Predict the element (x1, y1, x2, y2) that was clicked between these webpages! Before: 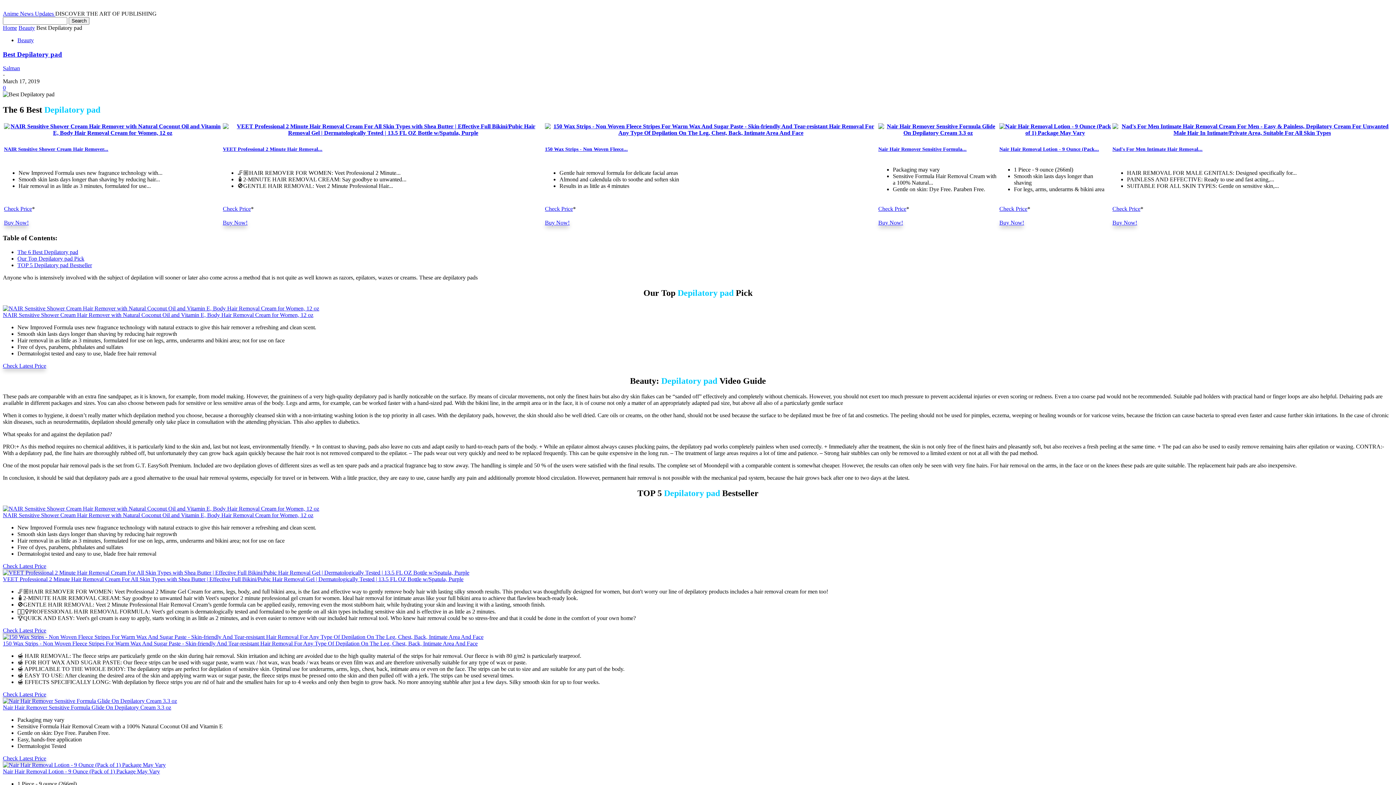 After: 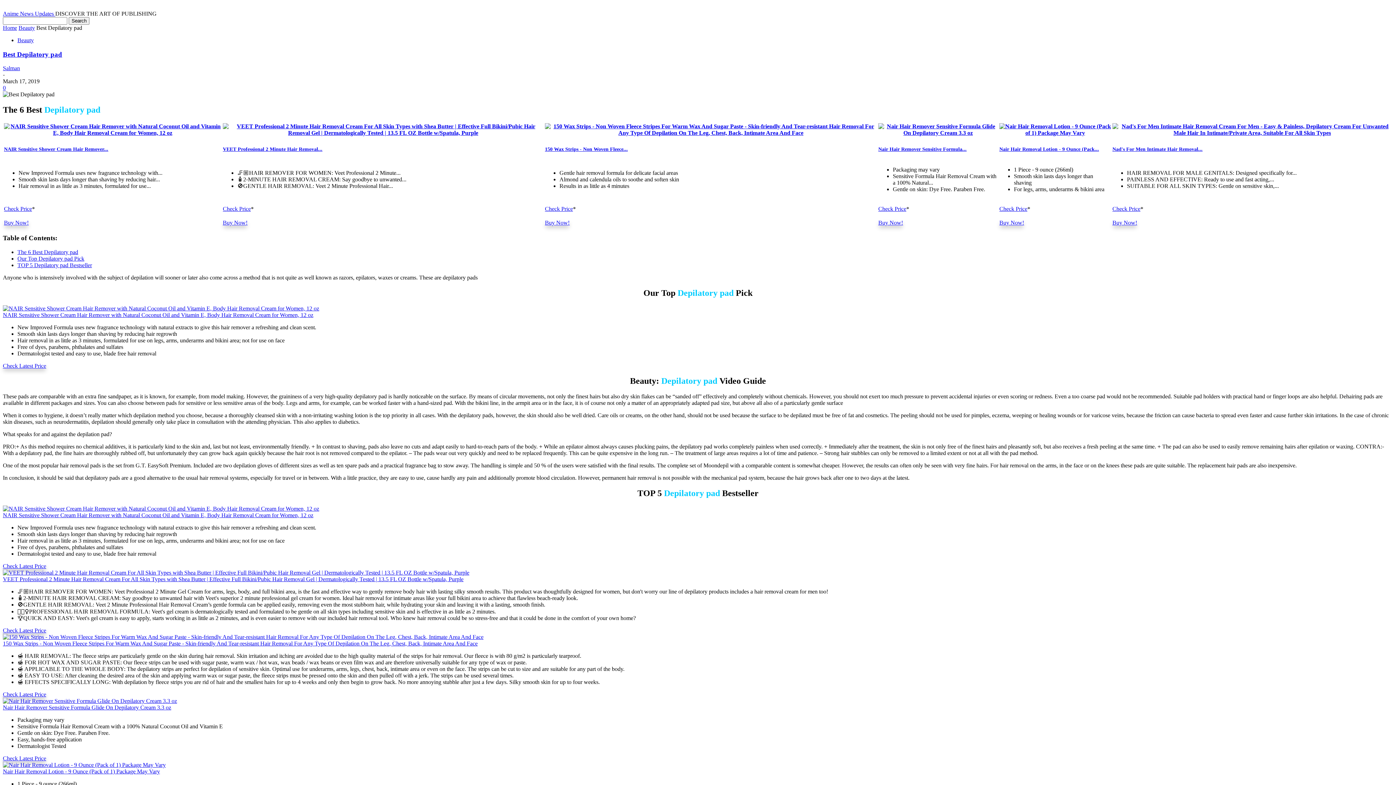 Action: label: 150 Wax Strips - Non Woven Fleece... bbox: (545, 146, 628, 151)